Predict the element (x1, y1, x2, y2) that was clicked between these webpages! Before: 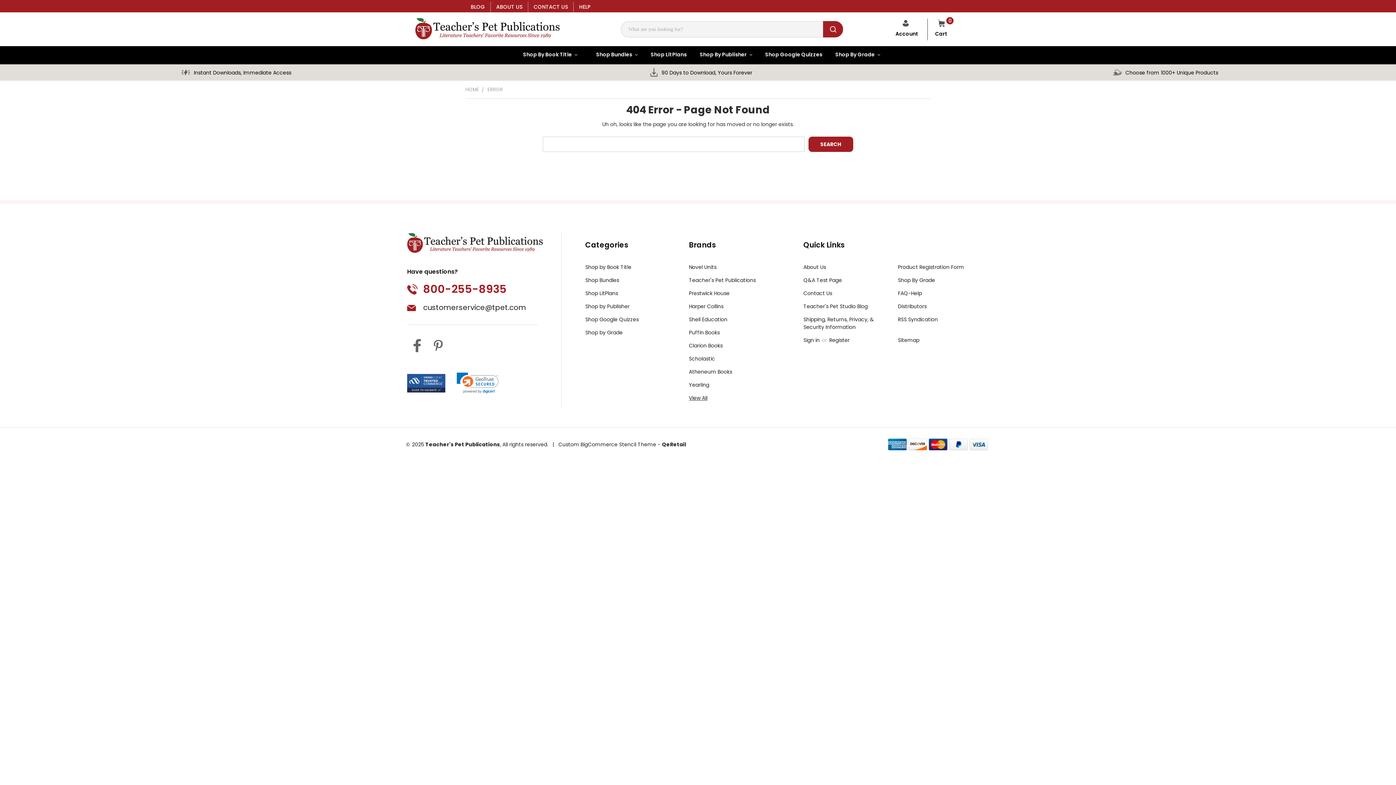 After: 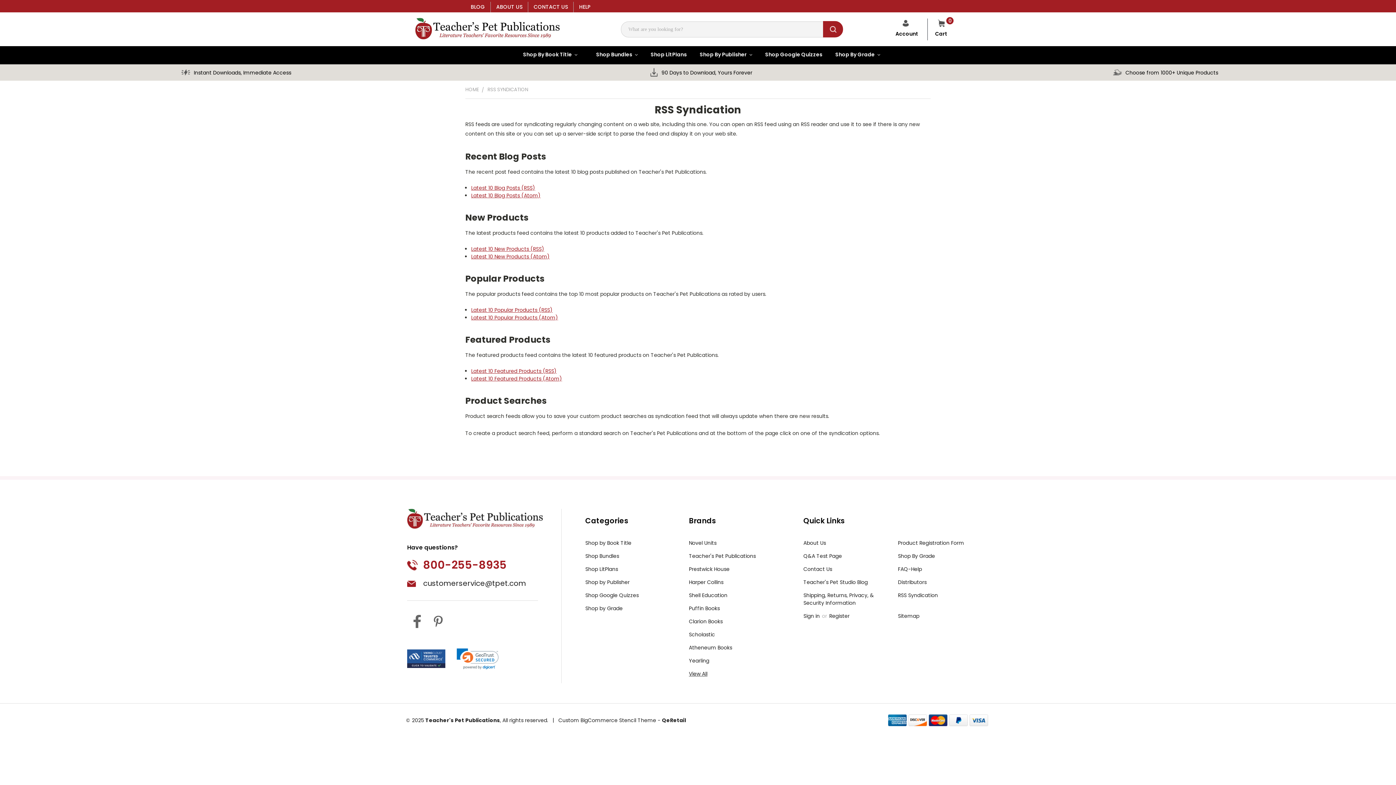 Action: bbox: (898, 316, 938, 323) label: RSS Syndication